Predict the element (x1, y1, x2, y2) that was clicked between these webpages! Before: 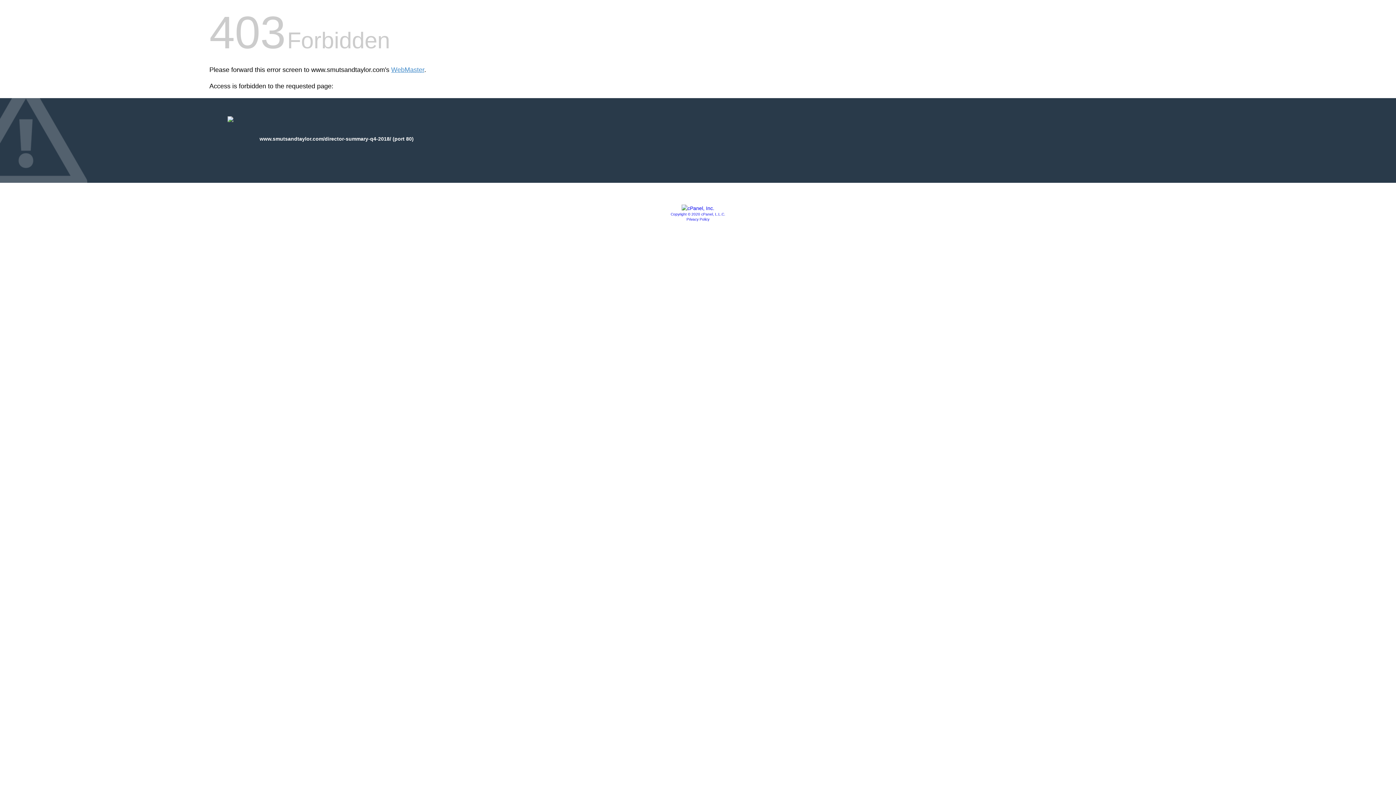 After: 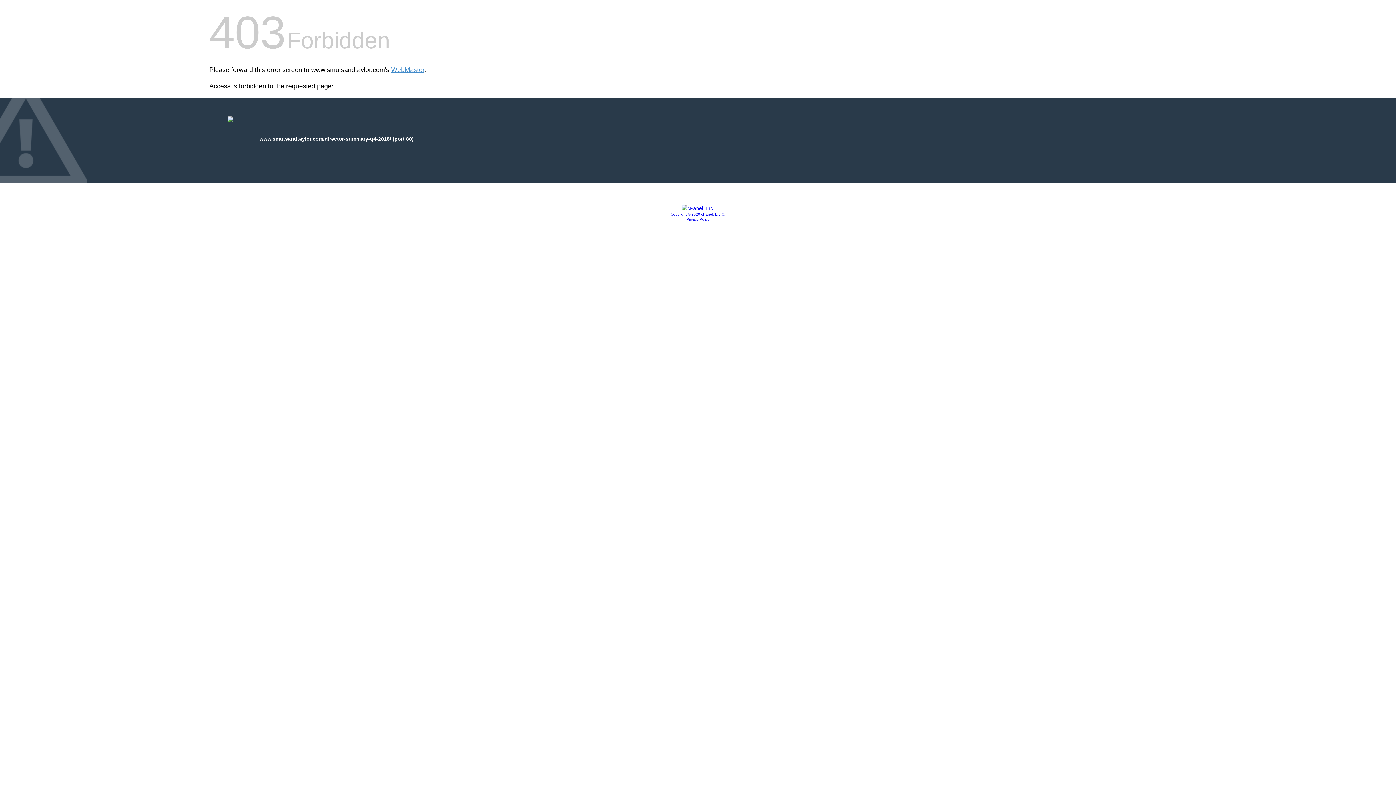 Action: bbox: (670, 212, 725, 216) label: Copyright © 2020 cPanel, L.L.C.